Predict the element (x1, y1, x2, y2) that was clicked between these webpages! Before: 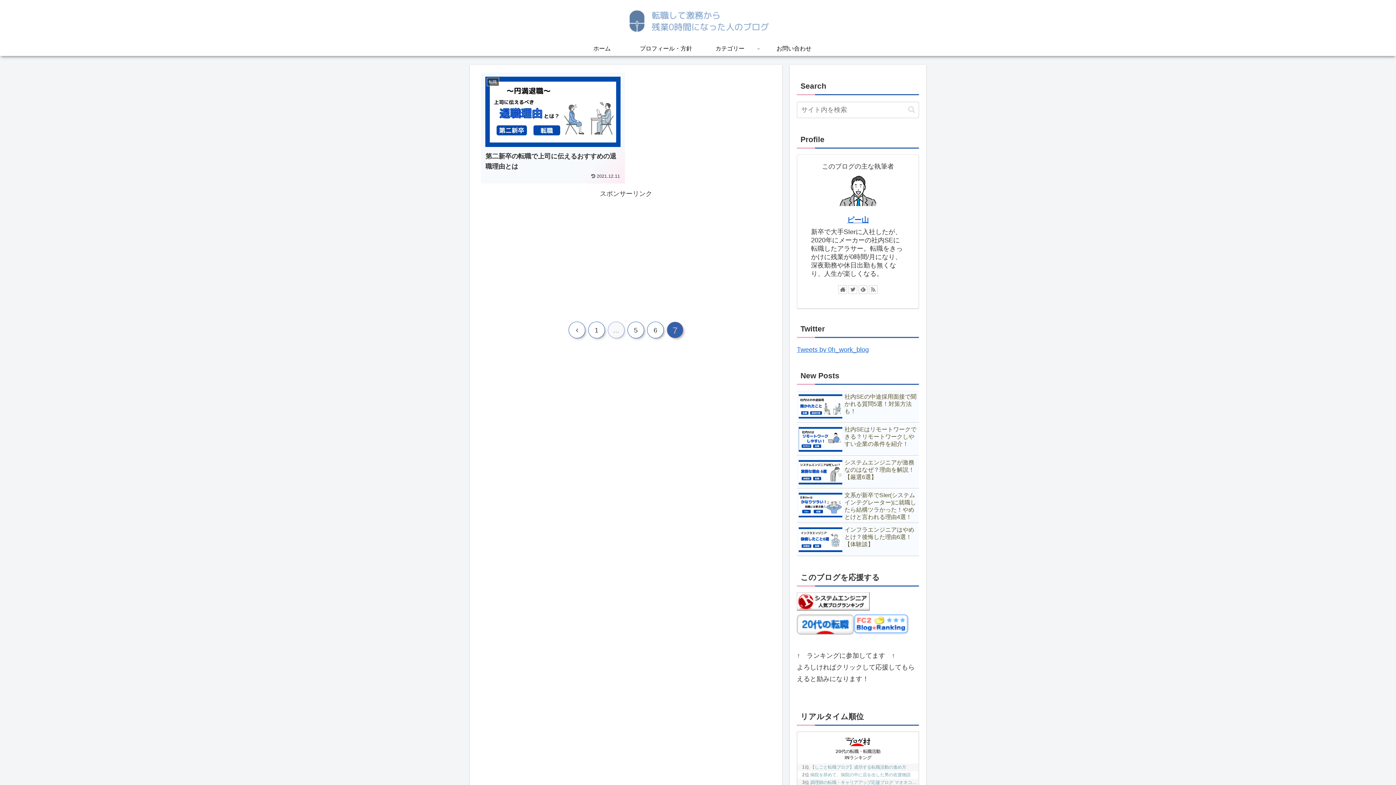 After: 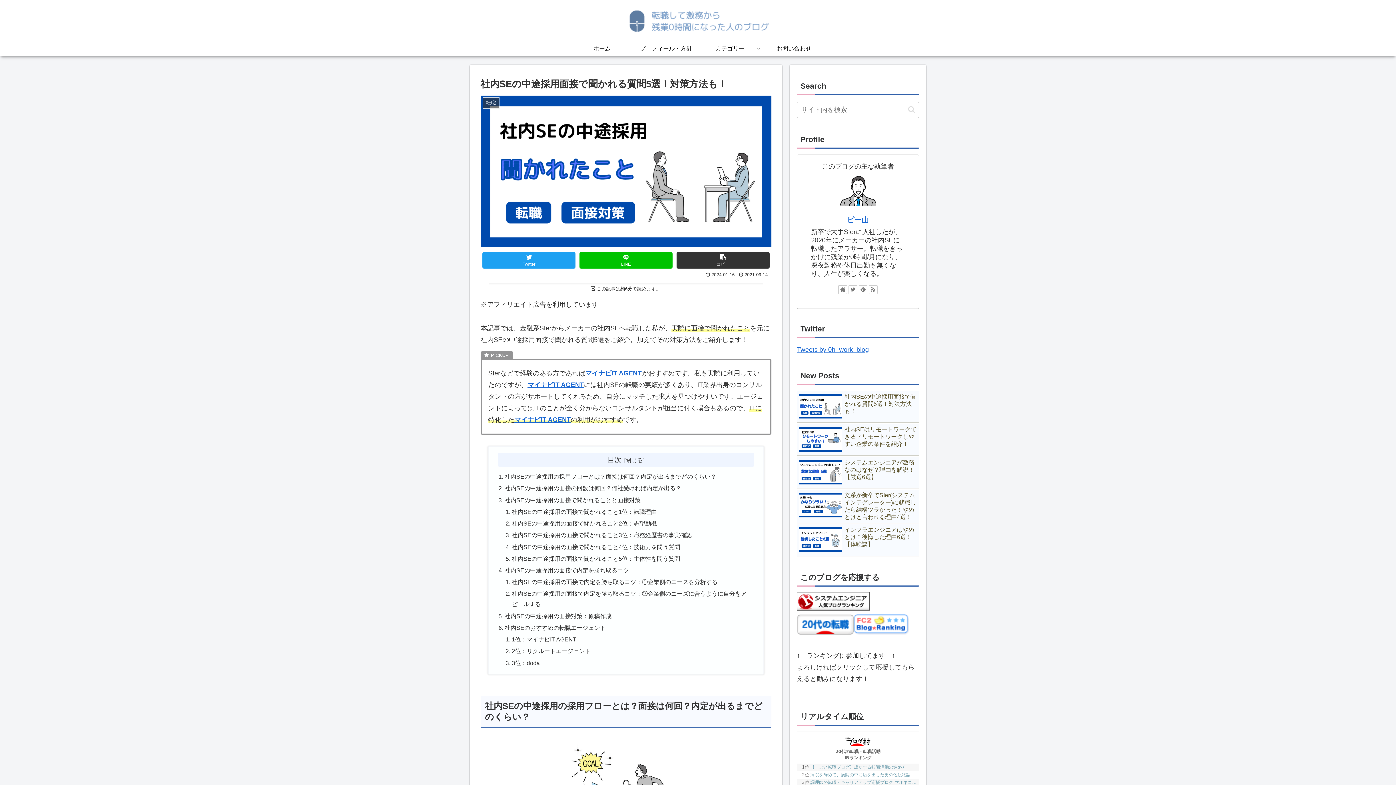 Action: bbox: (797, 390, 919, 423) label: 社内SEの中途採用面接で聞かれる質問5選！対策方法も！